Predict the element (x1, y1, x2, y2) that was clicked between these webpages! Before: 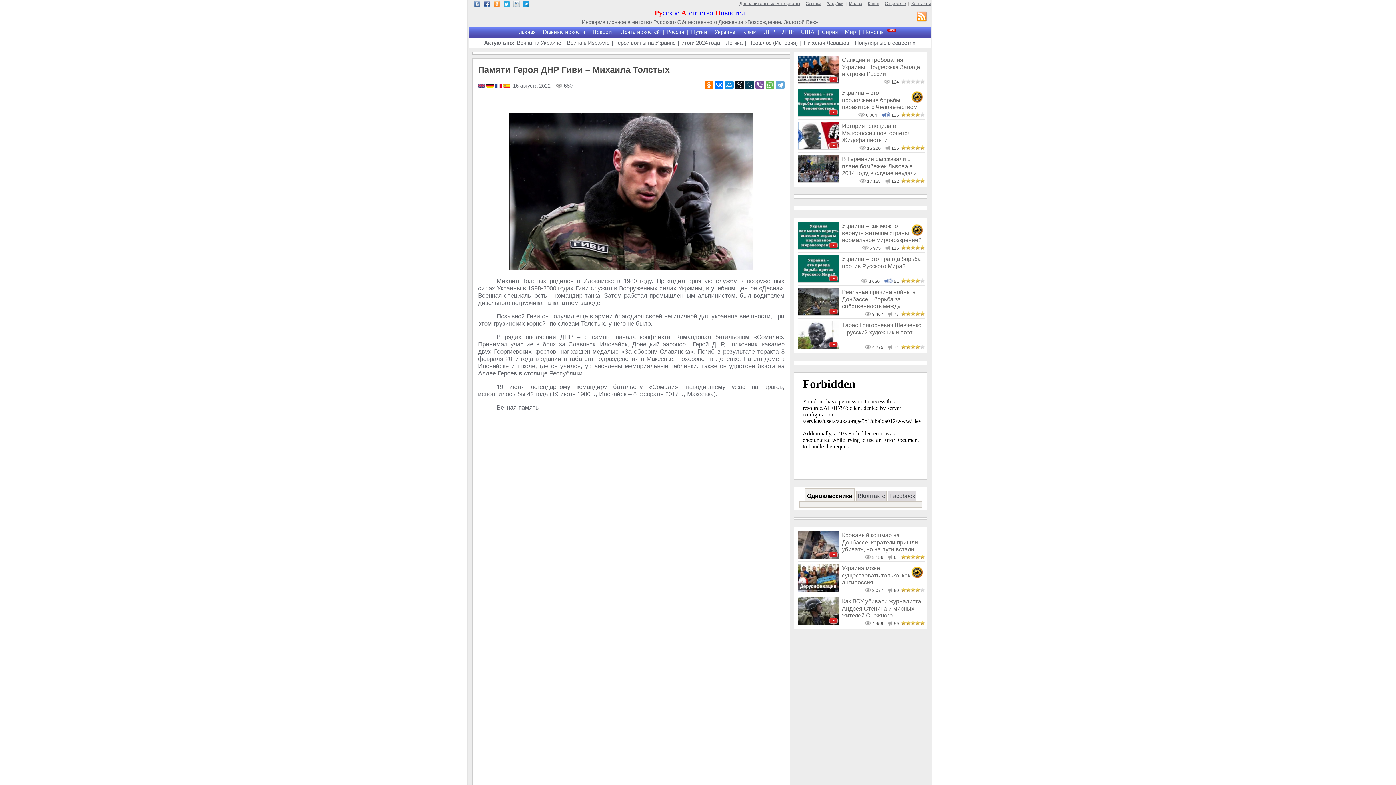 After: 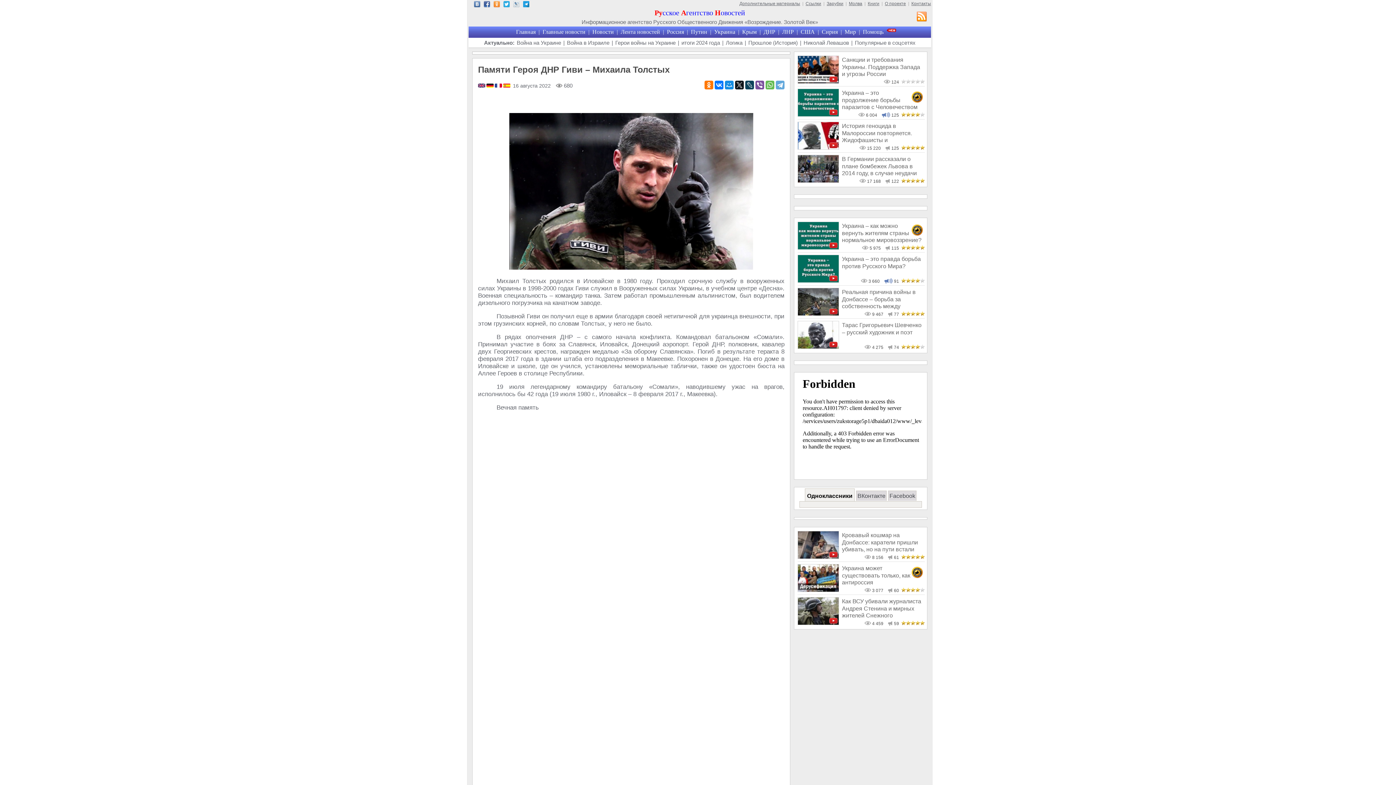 Action: bbox: (513, 2, 519, 8)